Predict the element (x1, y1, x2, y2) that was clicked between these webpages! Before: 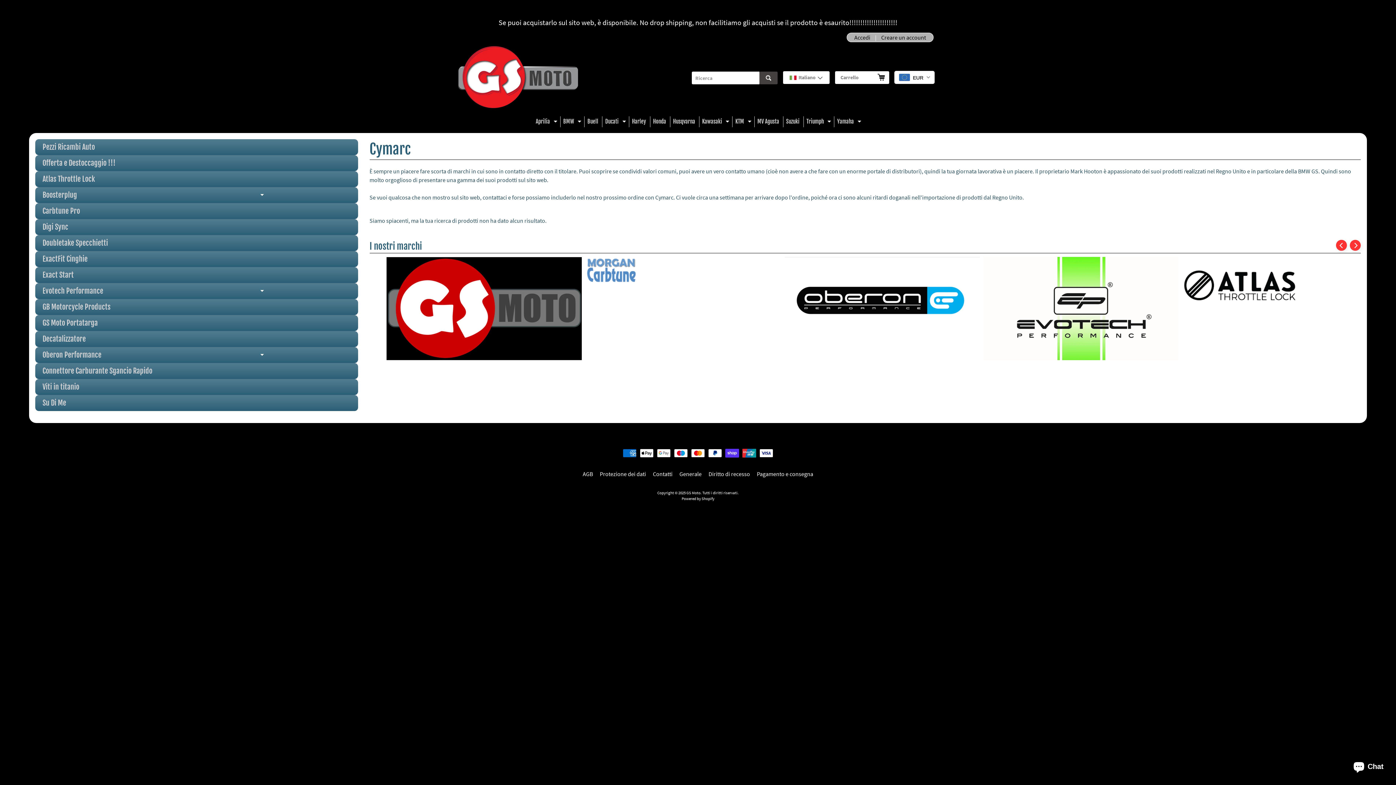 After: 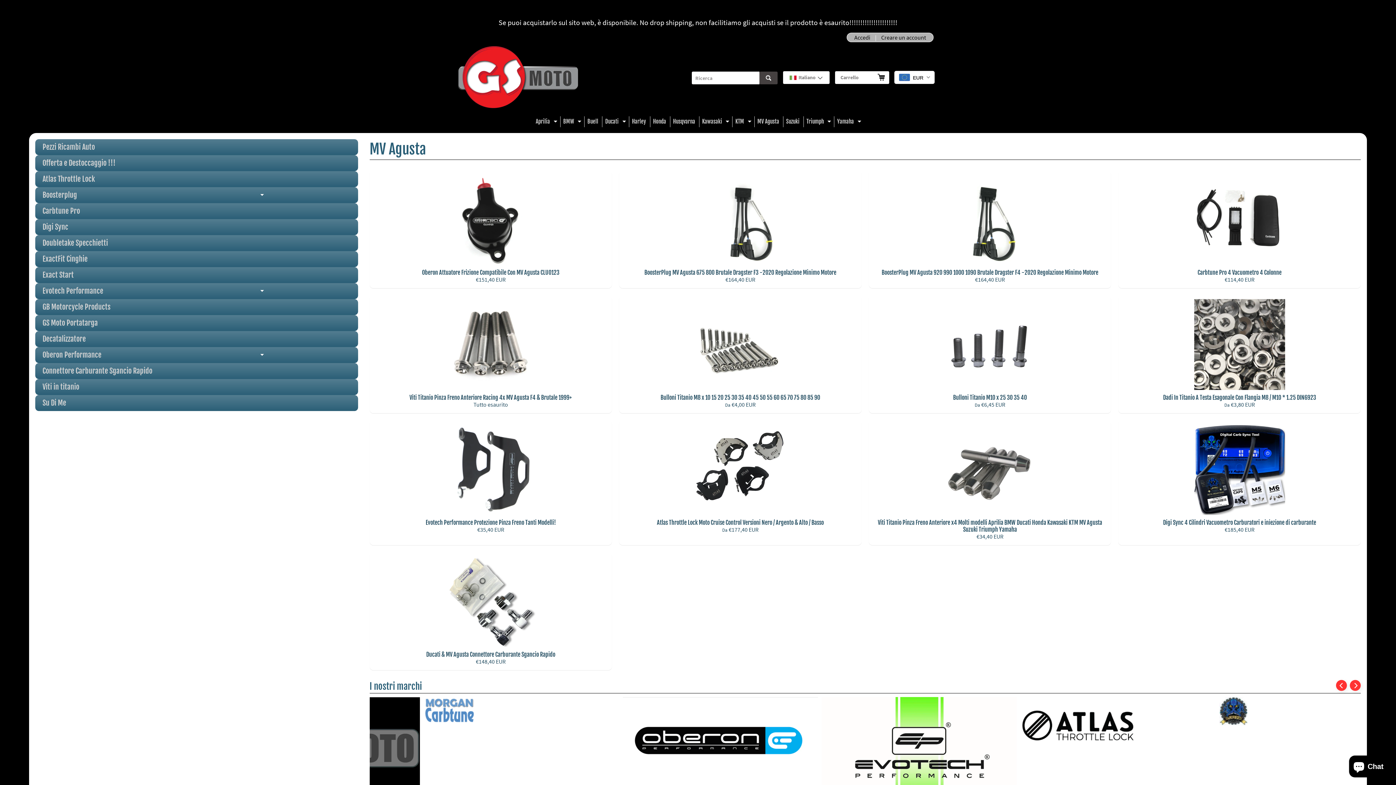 Action: label: MV Agusta bbox: (754, 116, 782, 127)